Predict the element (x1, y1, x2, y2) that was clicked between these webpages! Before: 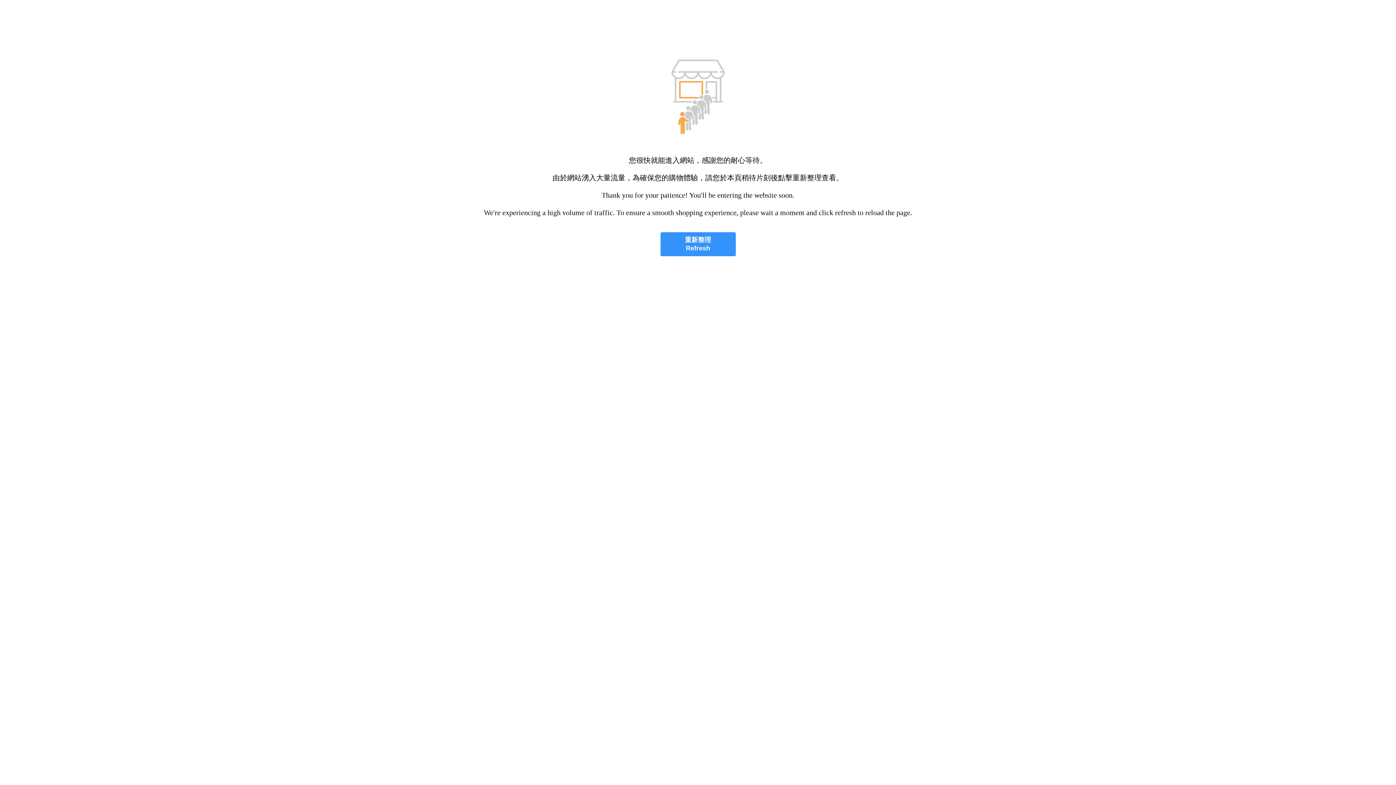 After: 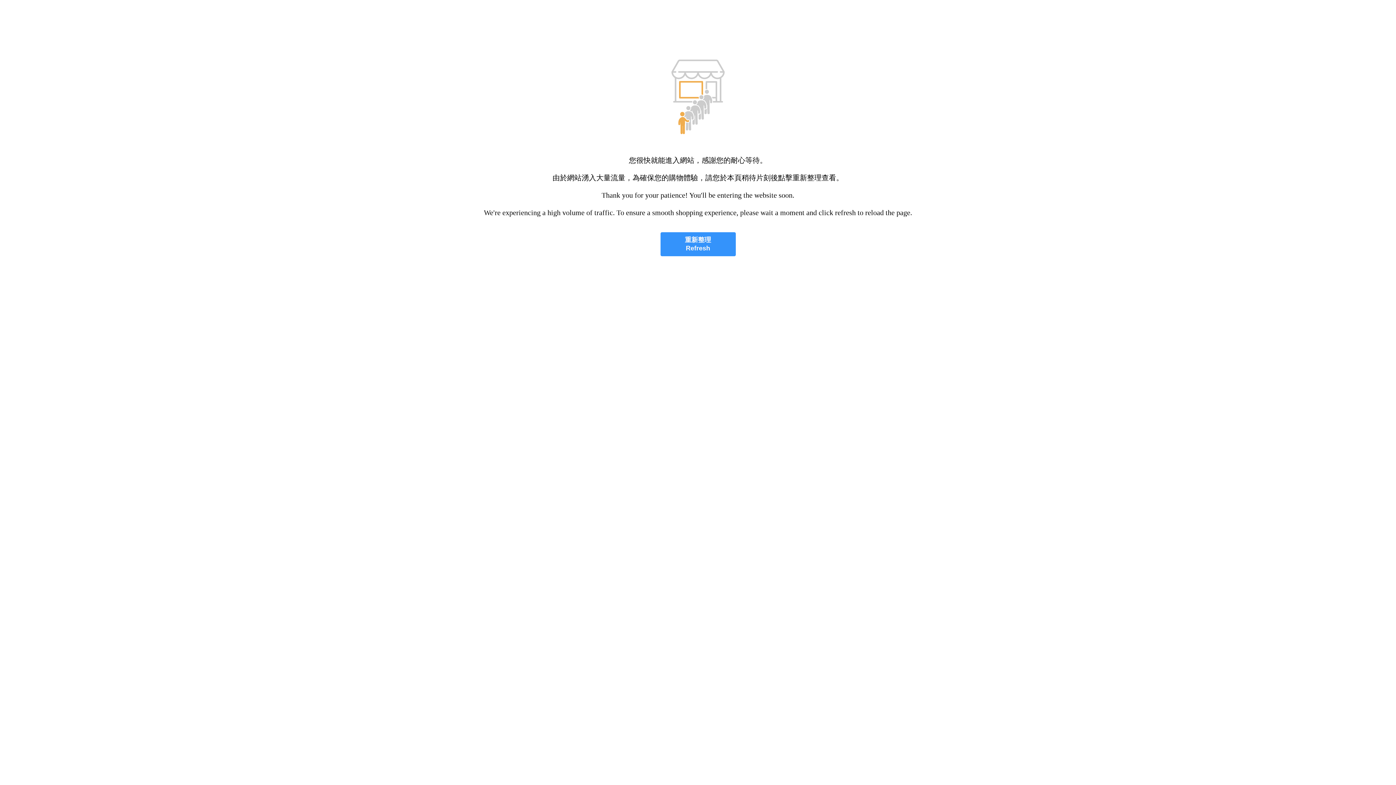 Action: label: 重新整理
Refresh bbox: (660, 232, 735, 256)